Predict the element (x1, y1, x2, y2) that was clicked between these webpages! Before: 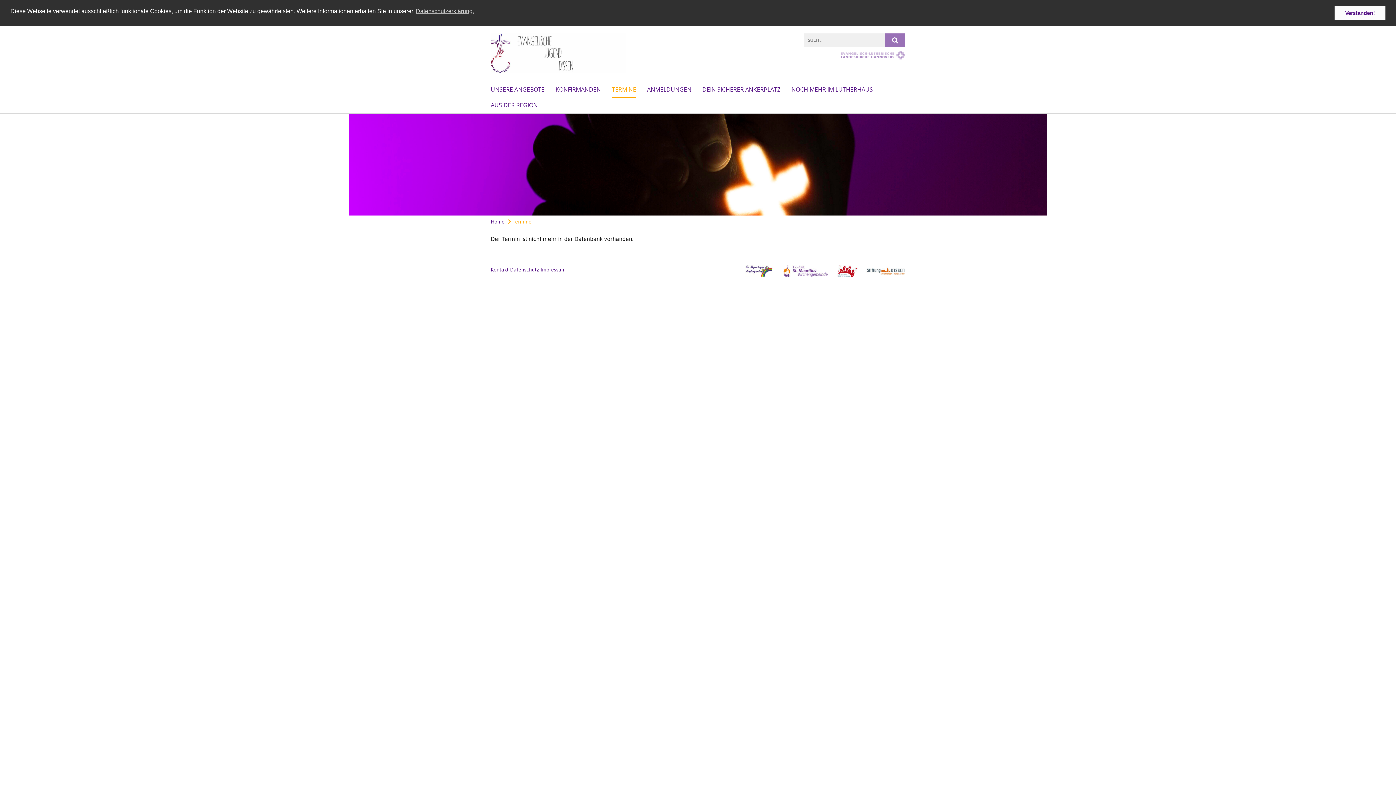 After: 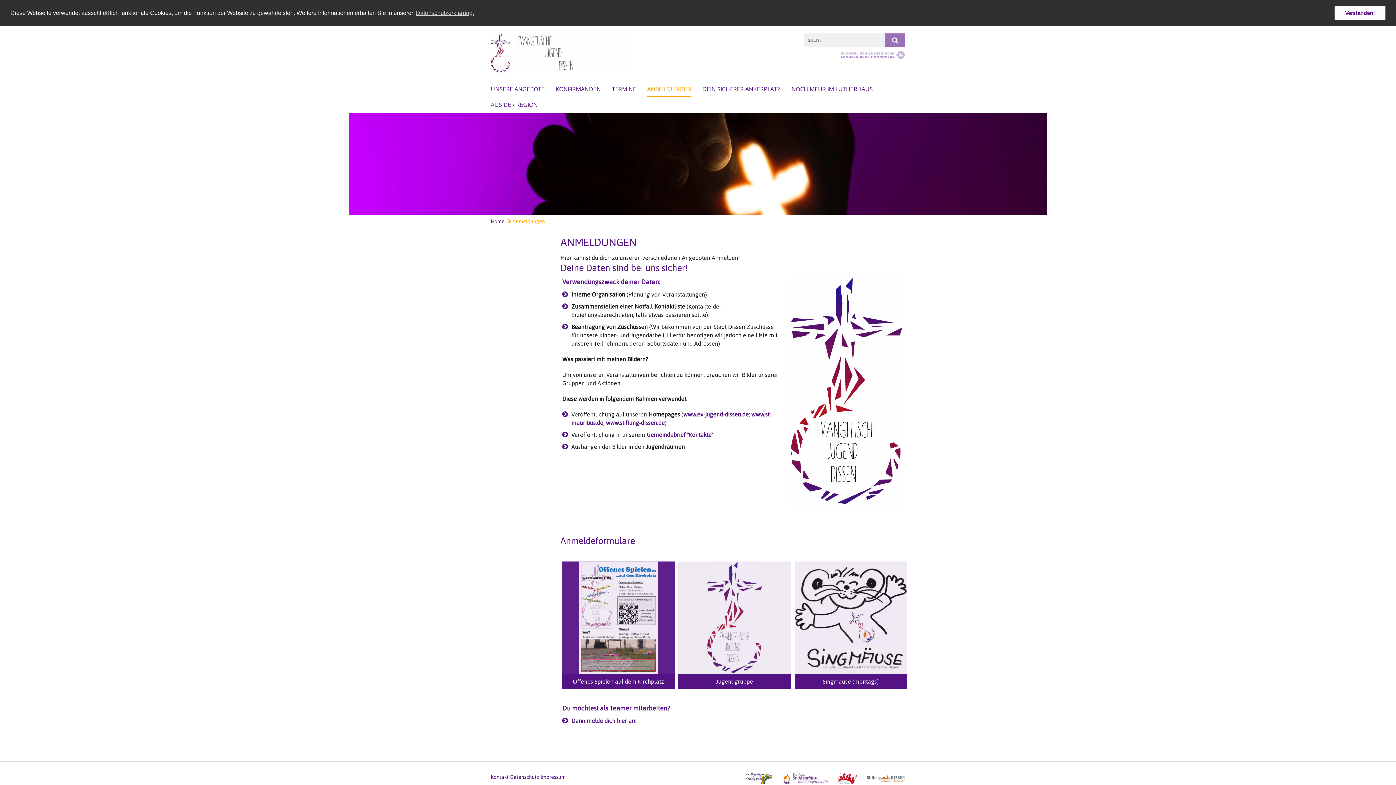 Action: bbox: (647, 82, 691, 97) label: ANMELDUNGEN